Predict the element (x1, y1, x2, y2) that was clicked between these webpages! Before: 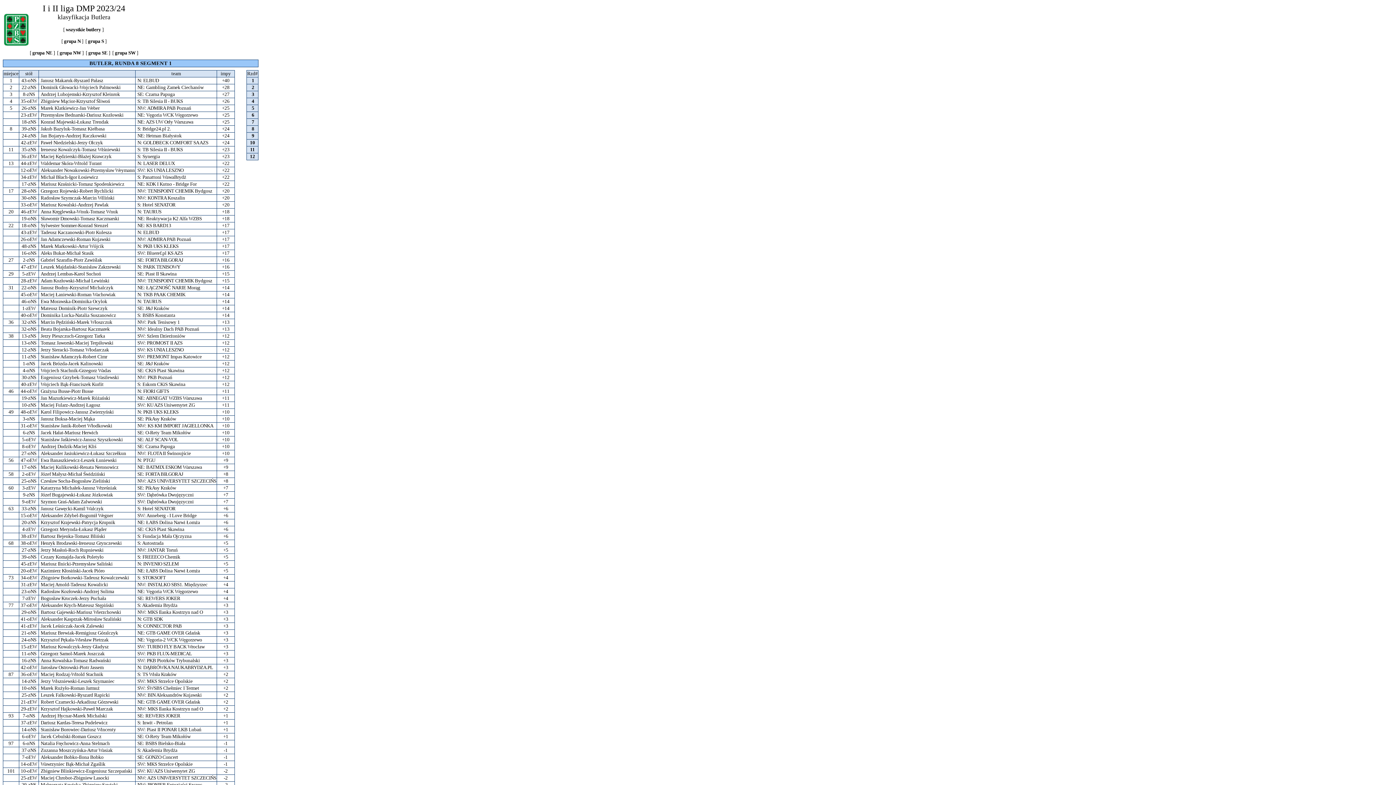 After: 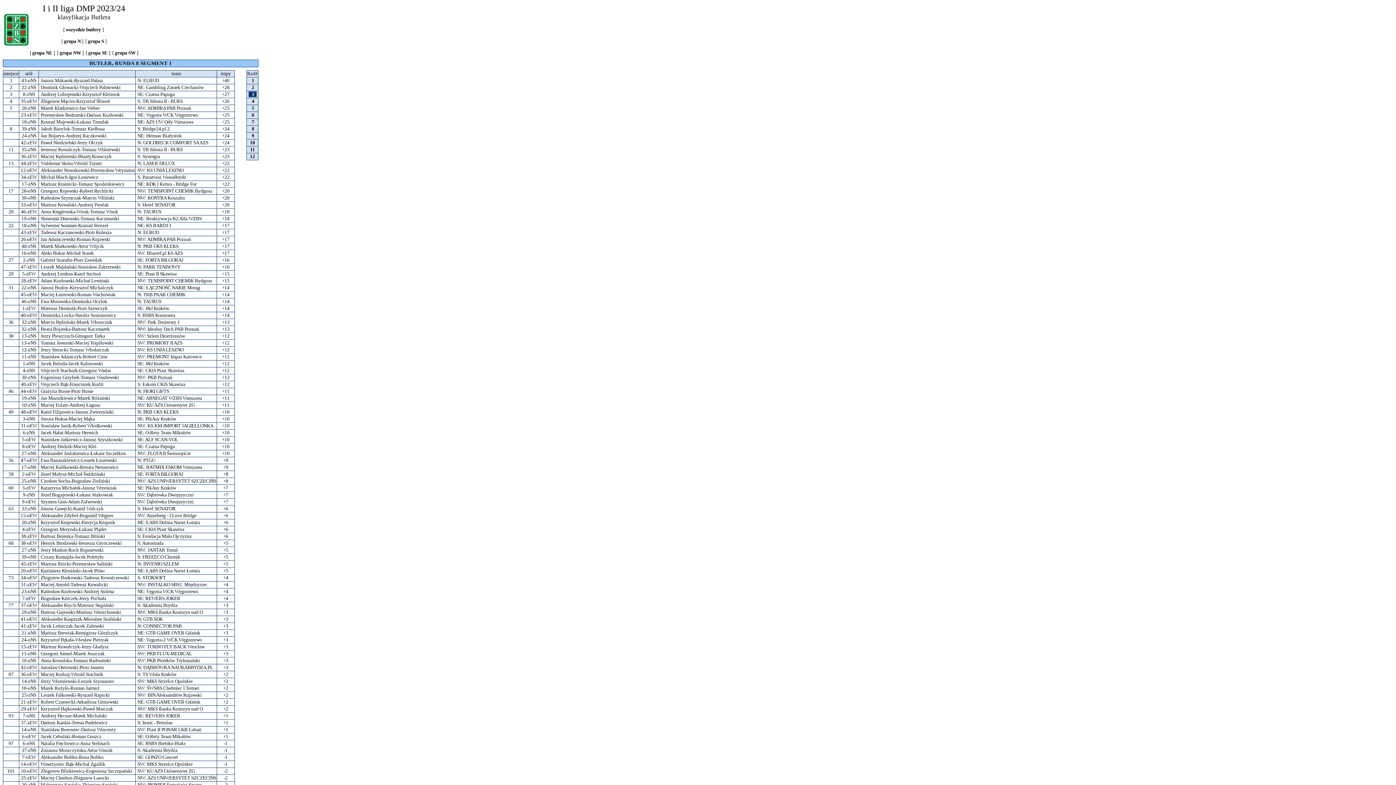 Action: label:    3   bbox: (248, 91, 256, 97)